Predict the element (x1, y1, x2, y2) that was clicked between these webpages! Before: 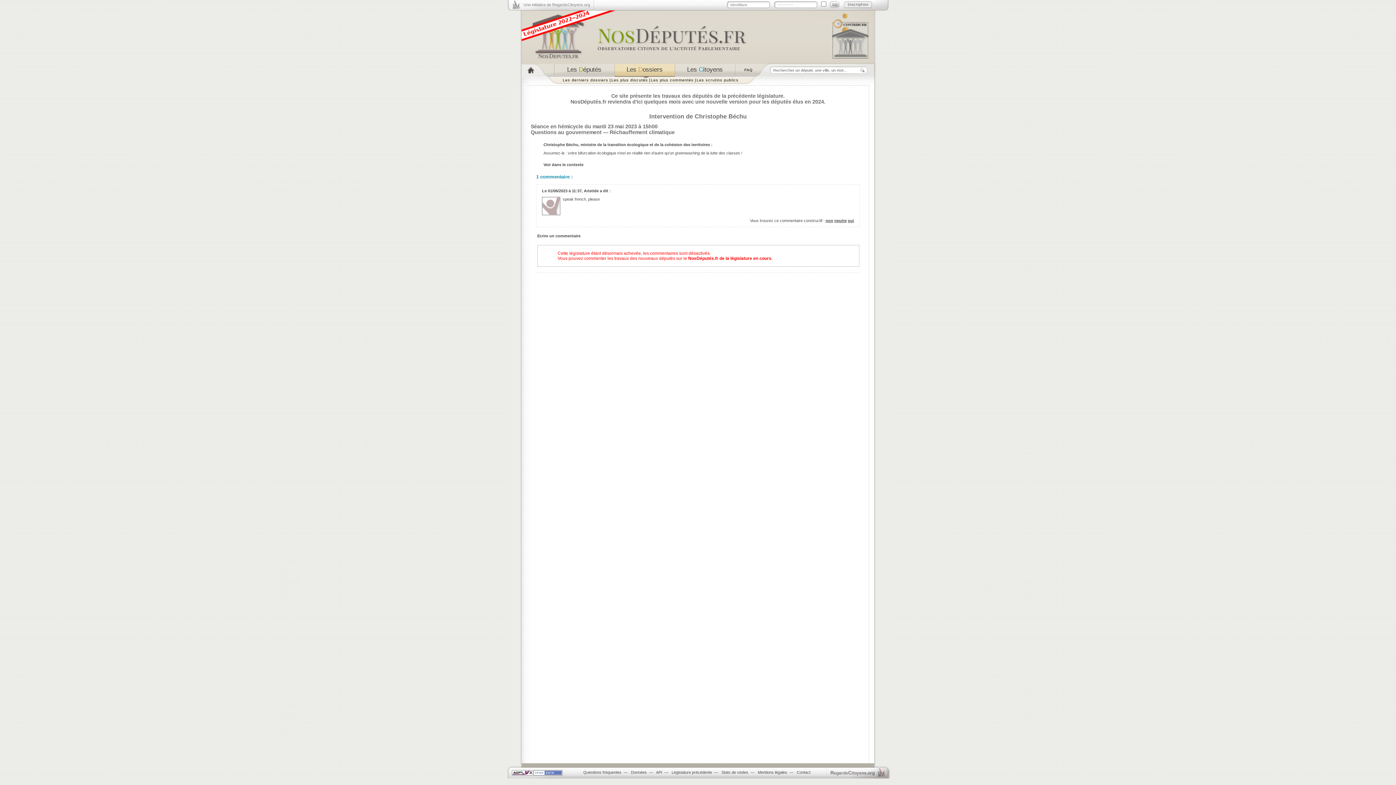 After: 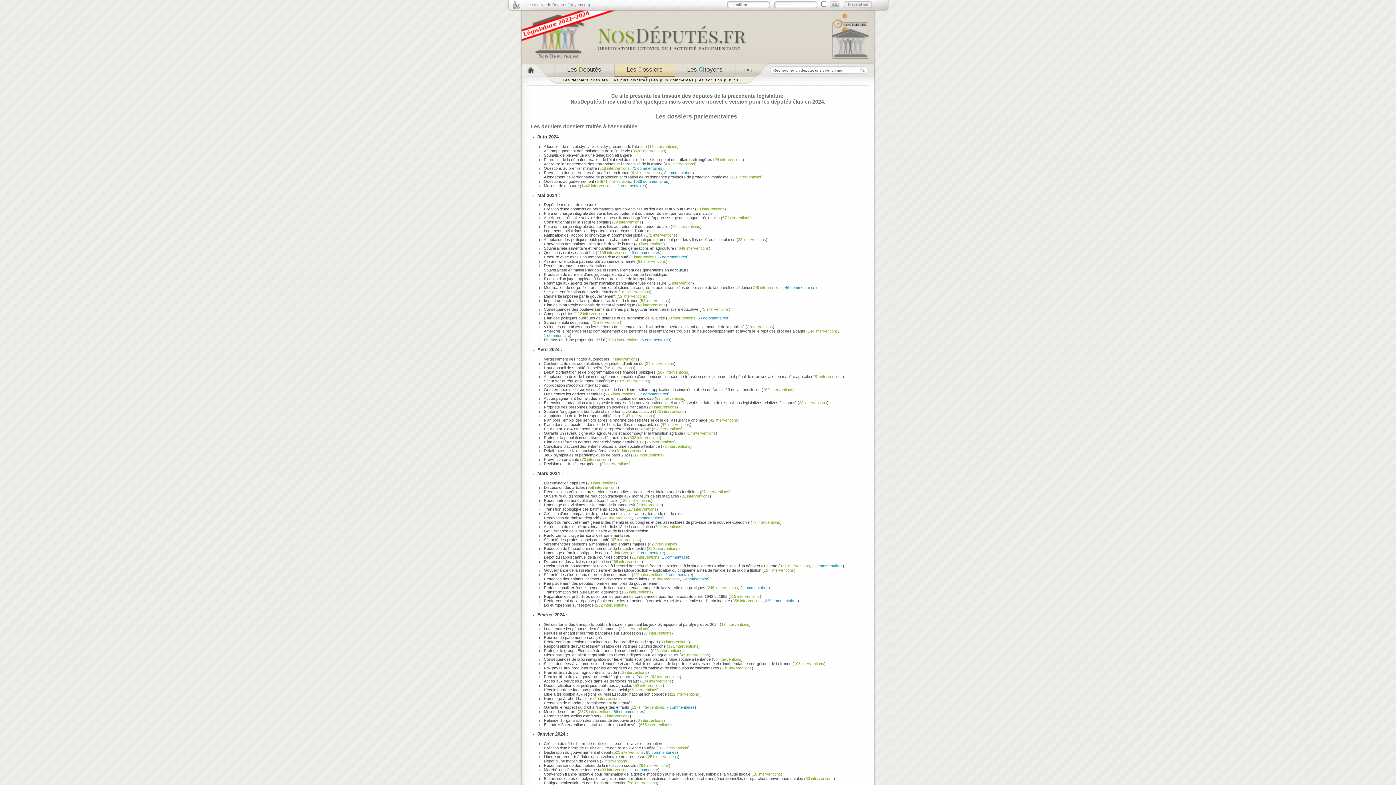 Action: bbox: (562, 77, 608, 82) label: Les derniers dossiers